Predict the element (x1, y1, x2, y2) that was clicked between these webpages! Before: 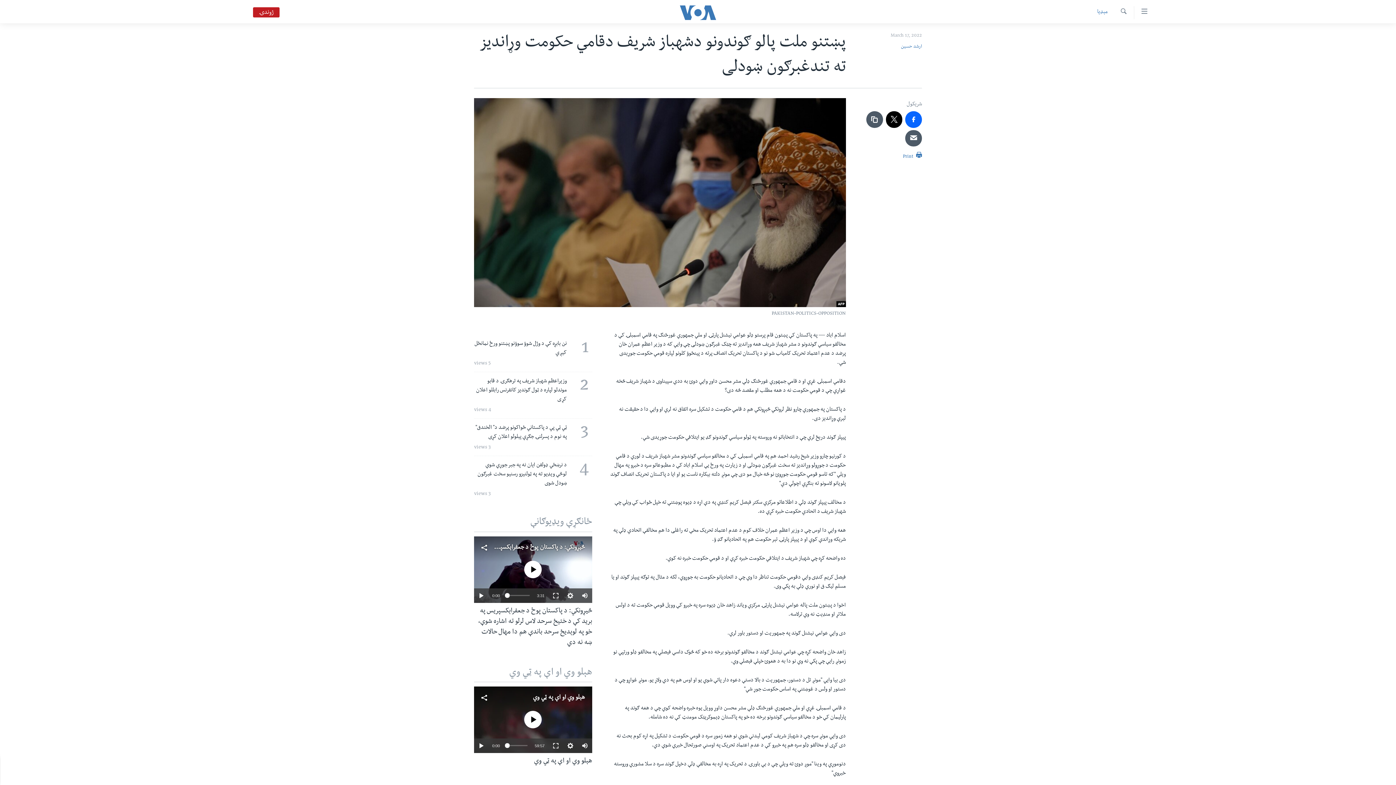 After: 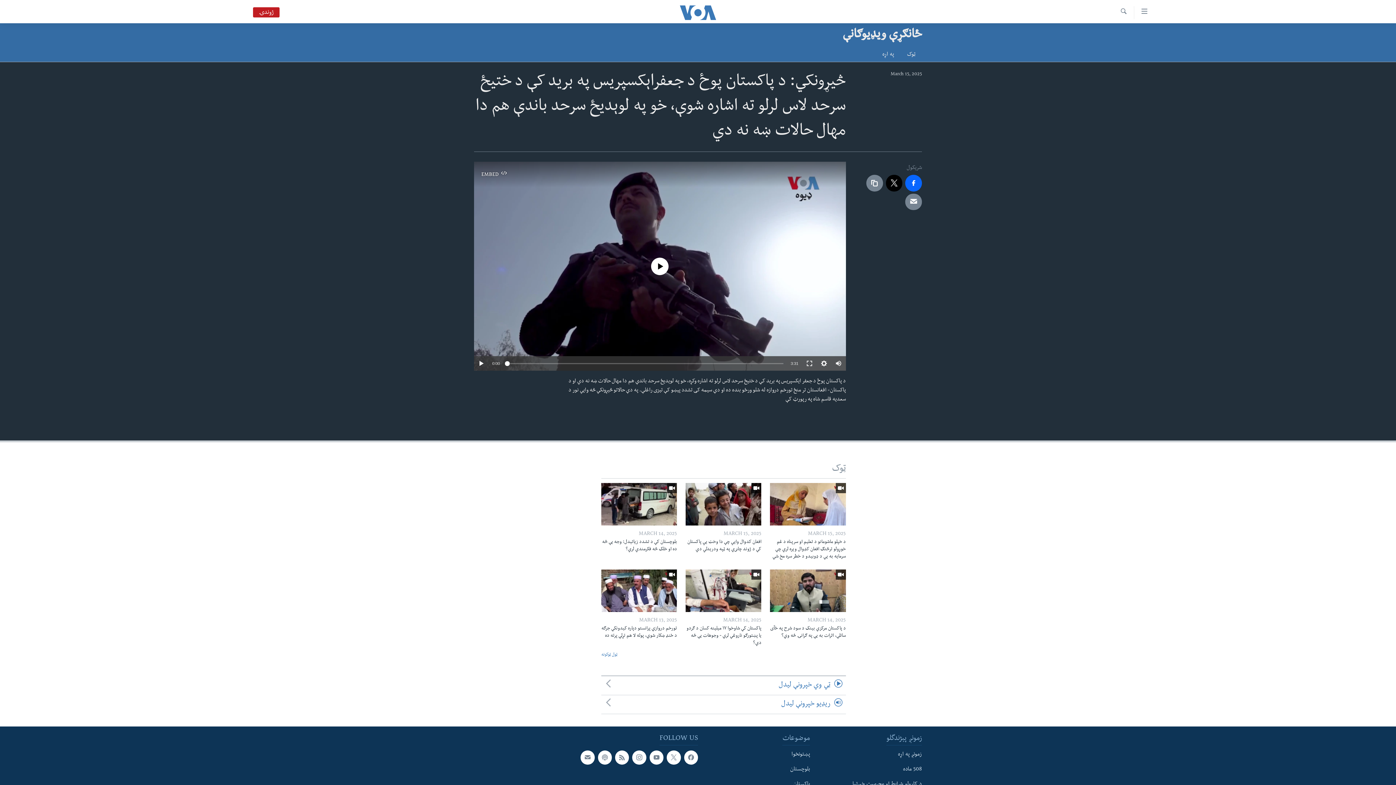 Action: bbox: (474, 606, 592, 652) label: څیړونکي: د پاکستان پوځ د جعفراېکسپریس په برید کې د ختیځ سرحد لاس لرلو ته اشاره شوې، خو په لوېدیځ سرحد باندې هم دا مهال حالات ښه نه دي